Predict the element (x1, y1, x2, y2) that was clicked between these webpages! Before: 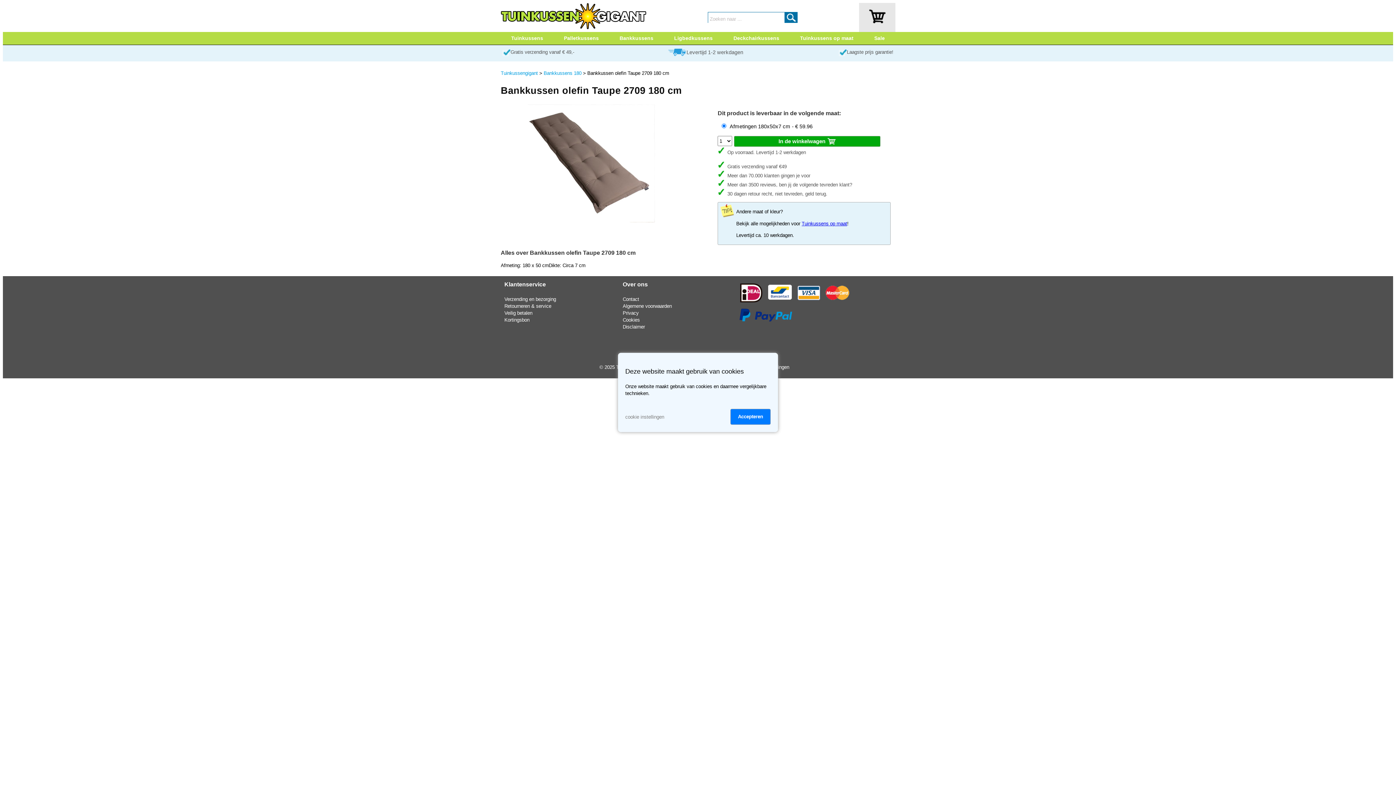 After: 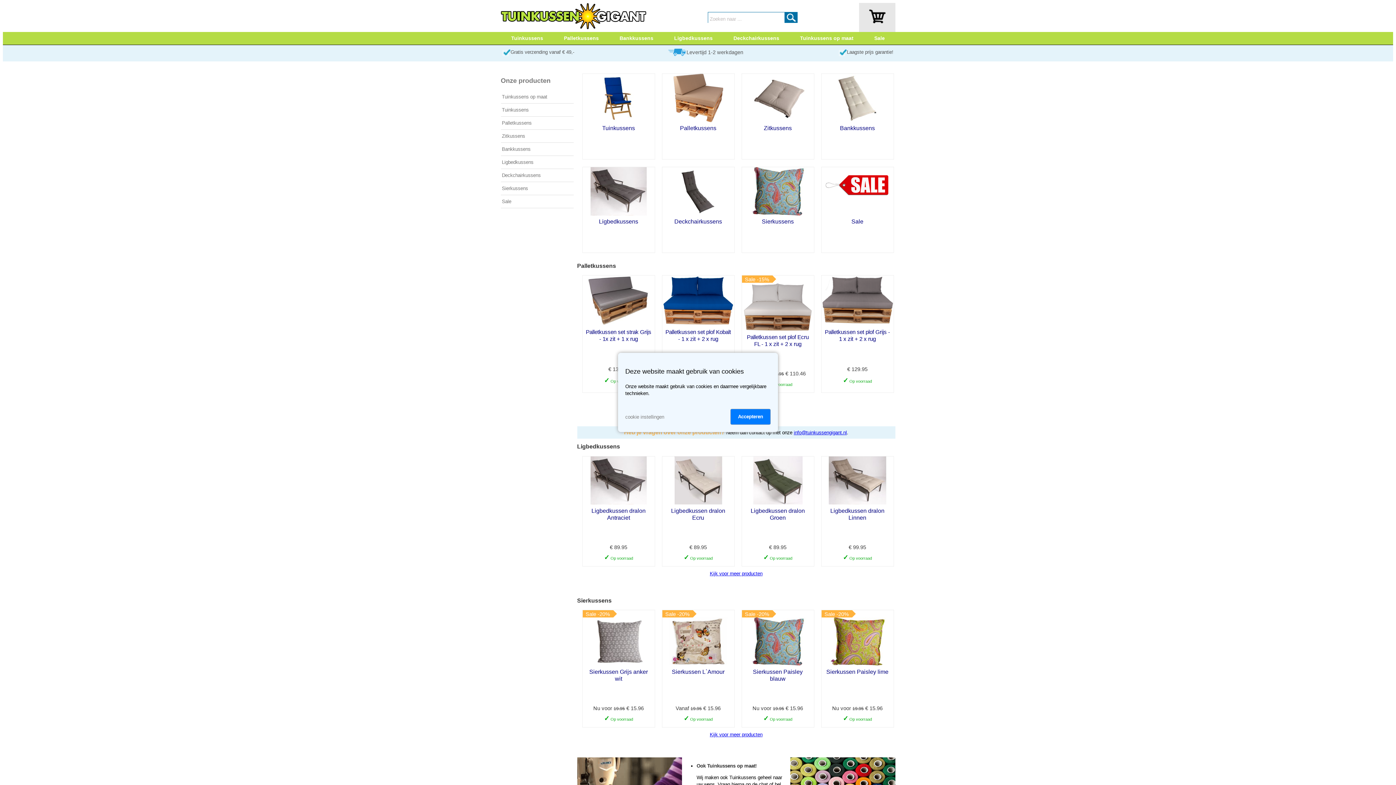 Action: bbox: (500, 25, 646, 30)